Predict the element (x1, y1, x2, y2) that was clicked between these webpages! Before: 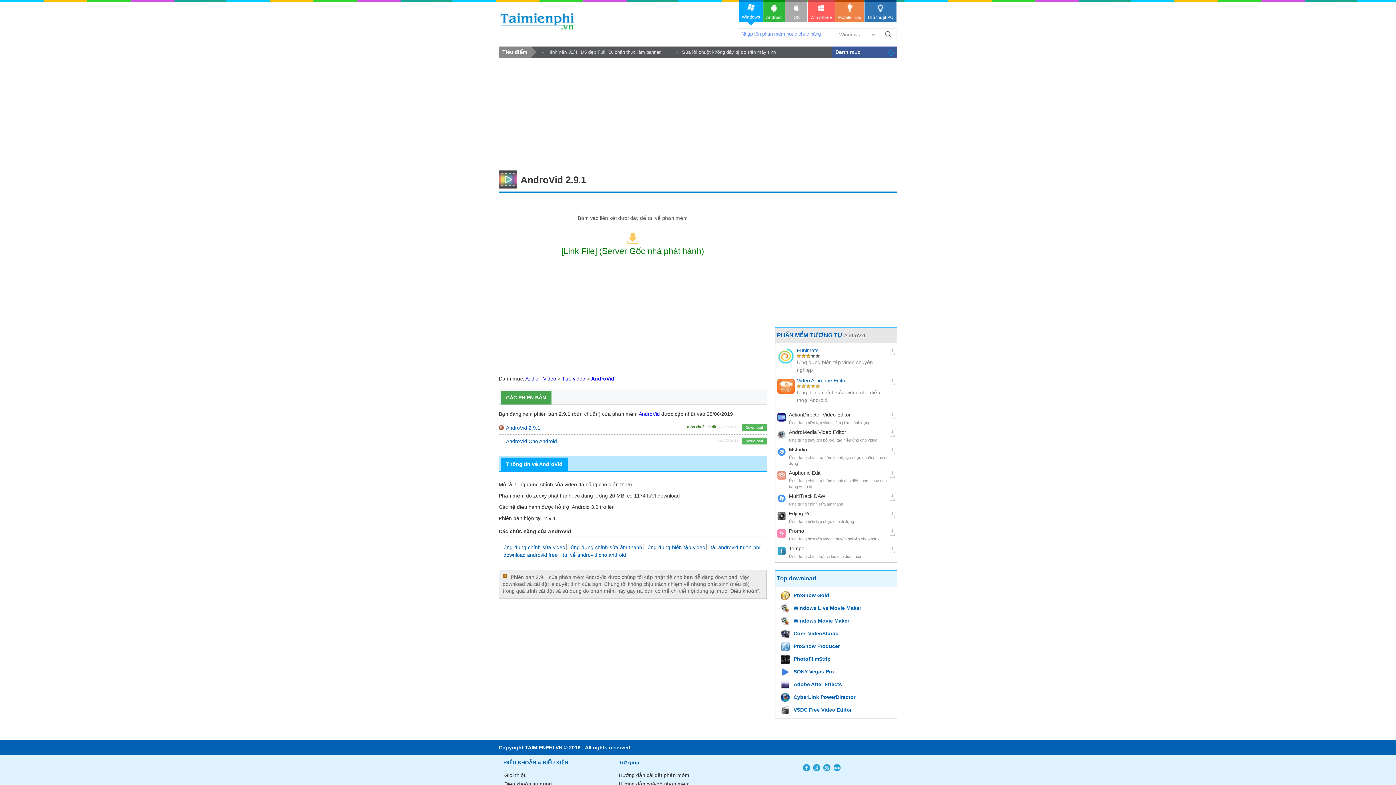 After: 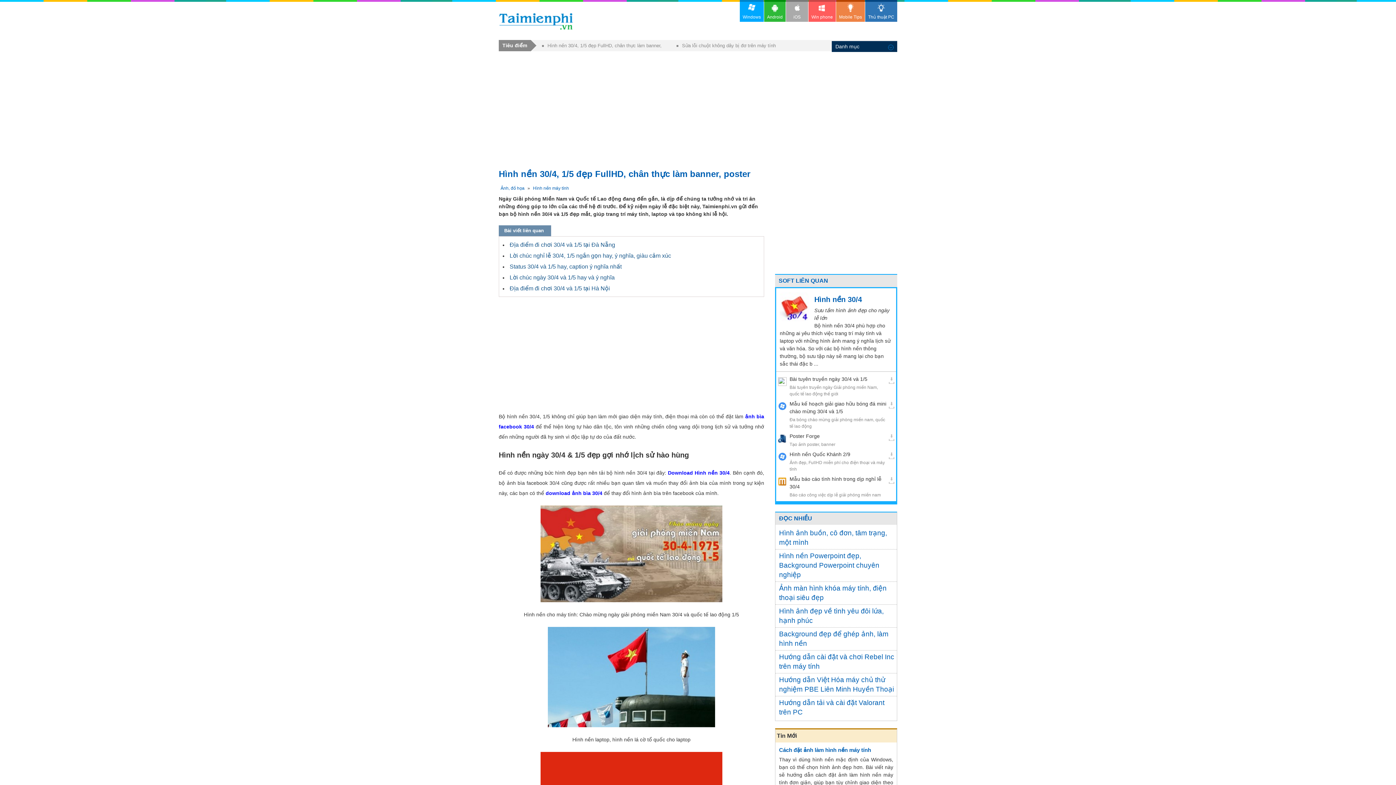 Action: bbox: (542, 46, 669, 57) label: Hình nền 30/4, 1/5 đẹp FullHD, chân thực làm banner, poster